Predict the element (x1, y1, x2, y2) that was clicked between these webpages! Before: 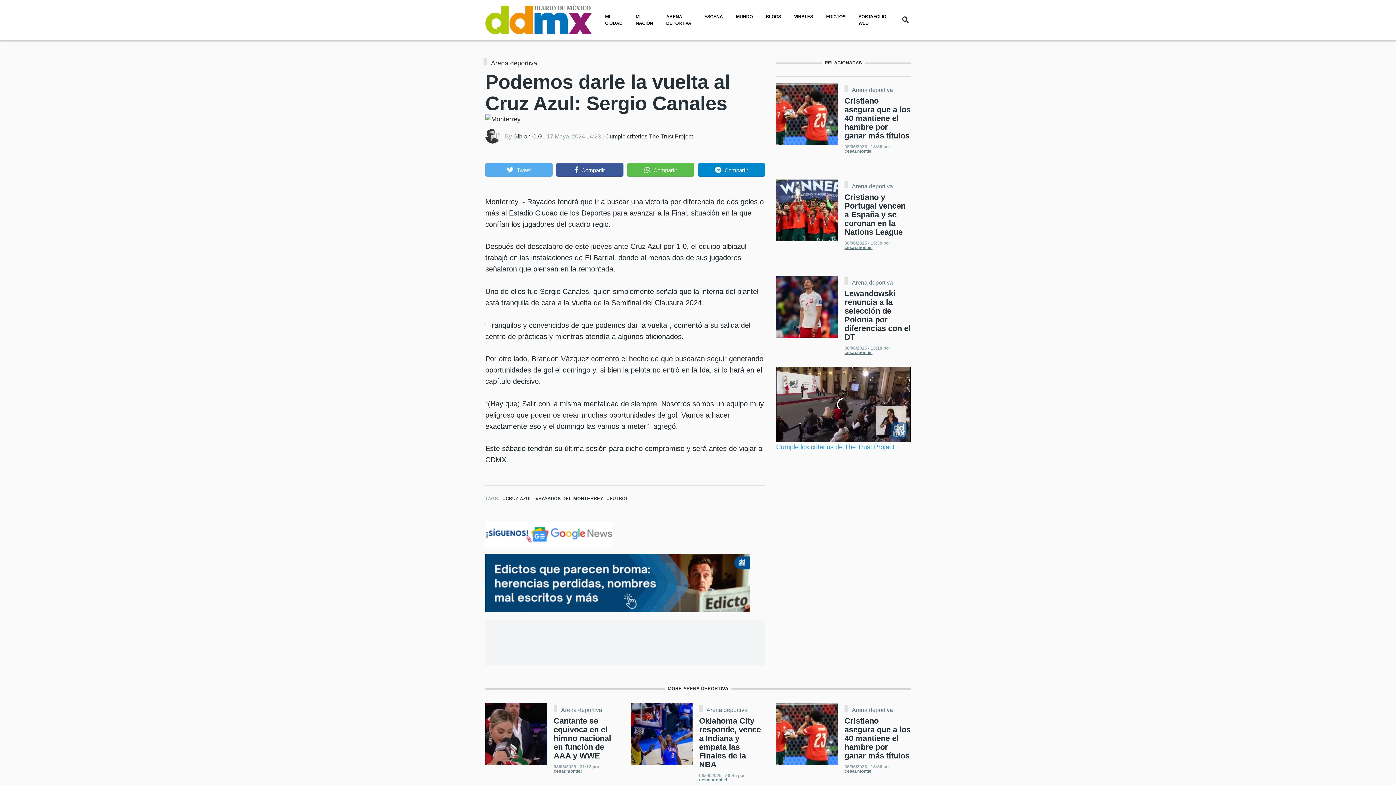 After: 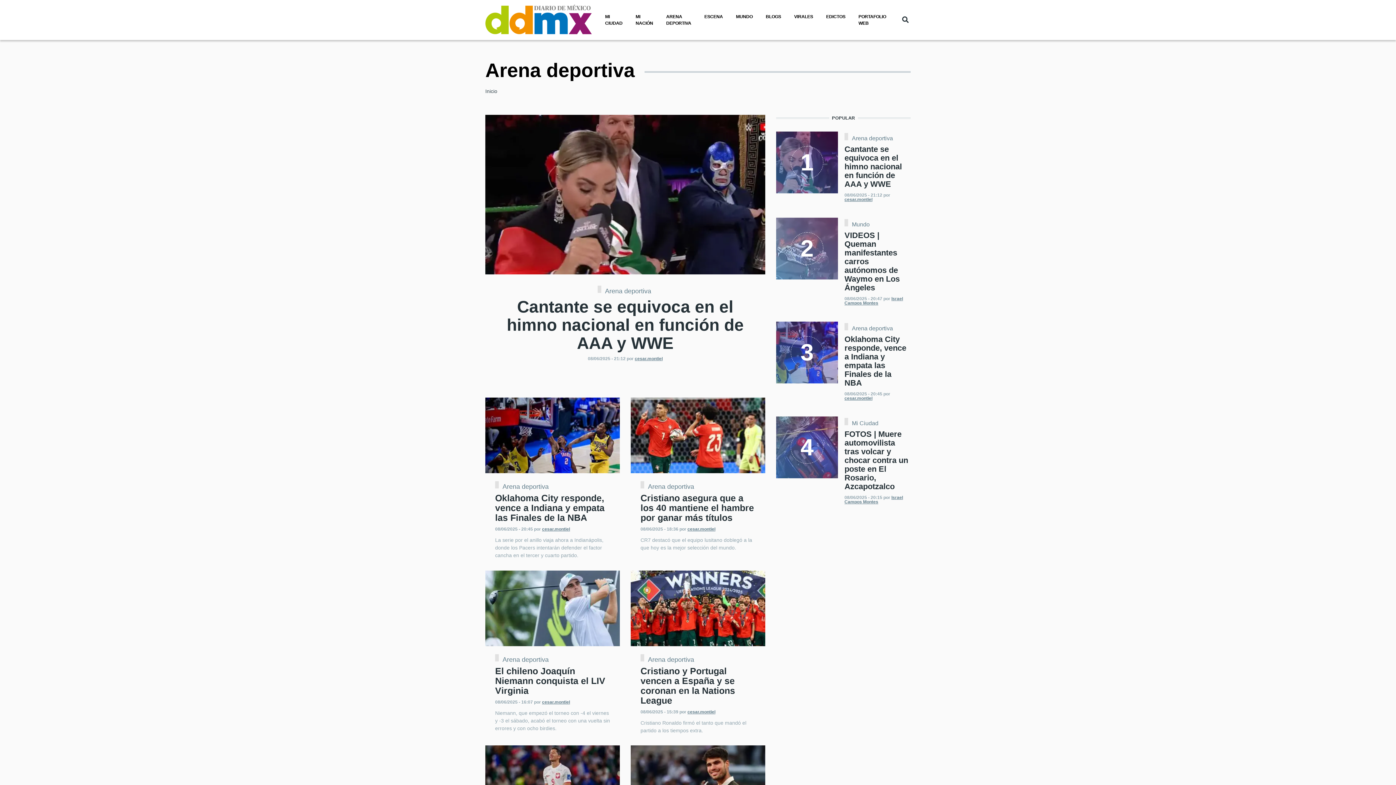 Action: label: Arena deportiva bbox: (852, 280, 893, 285)